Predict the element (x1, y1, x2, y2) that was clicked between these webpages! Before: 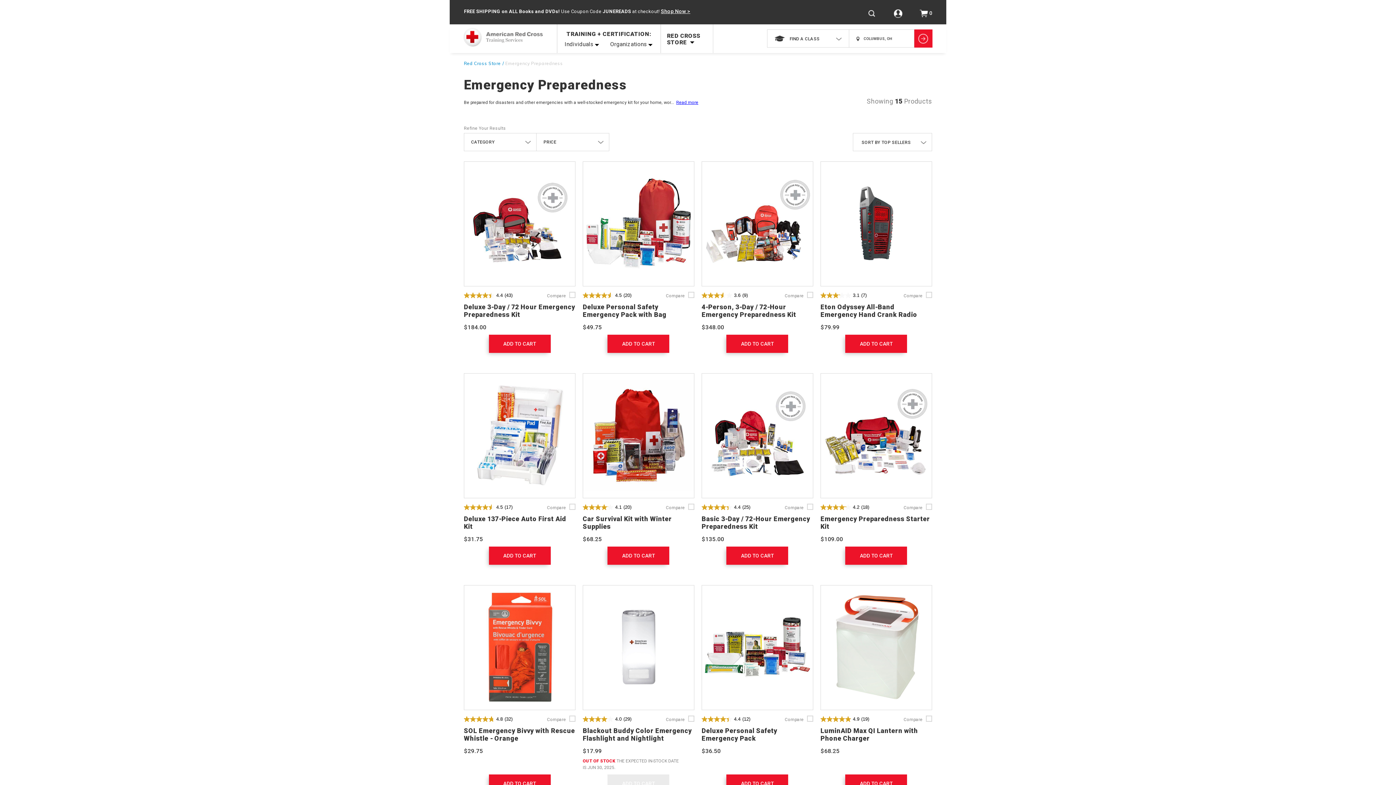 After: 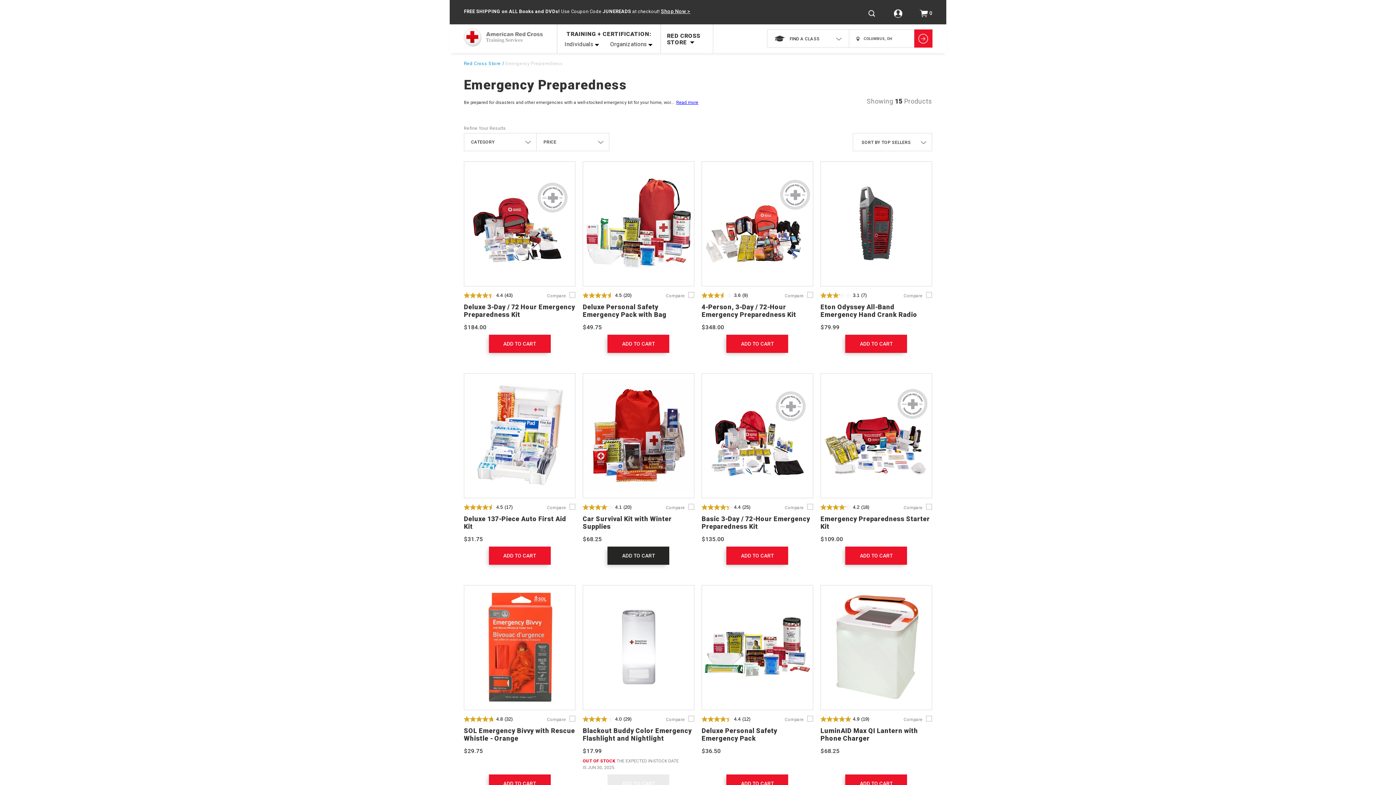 Action: bbox: (607, 546, 669, 565) label: ADD TO CART